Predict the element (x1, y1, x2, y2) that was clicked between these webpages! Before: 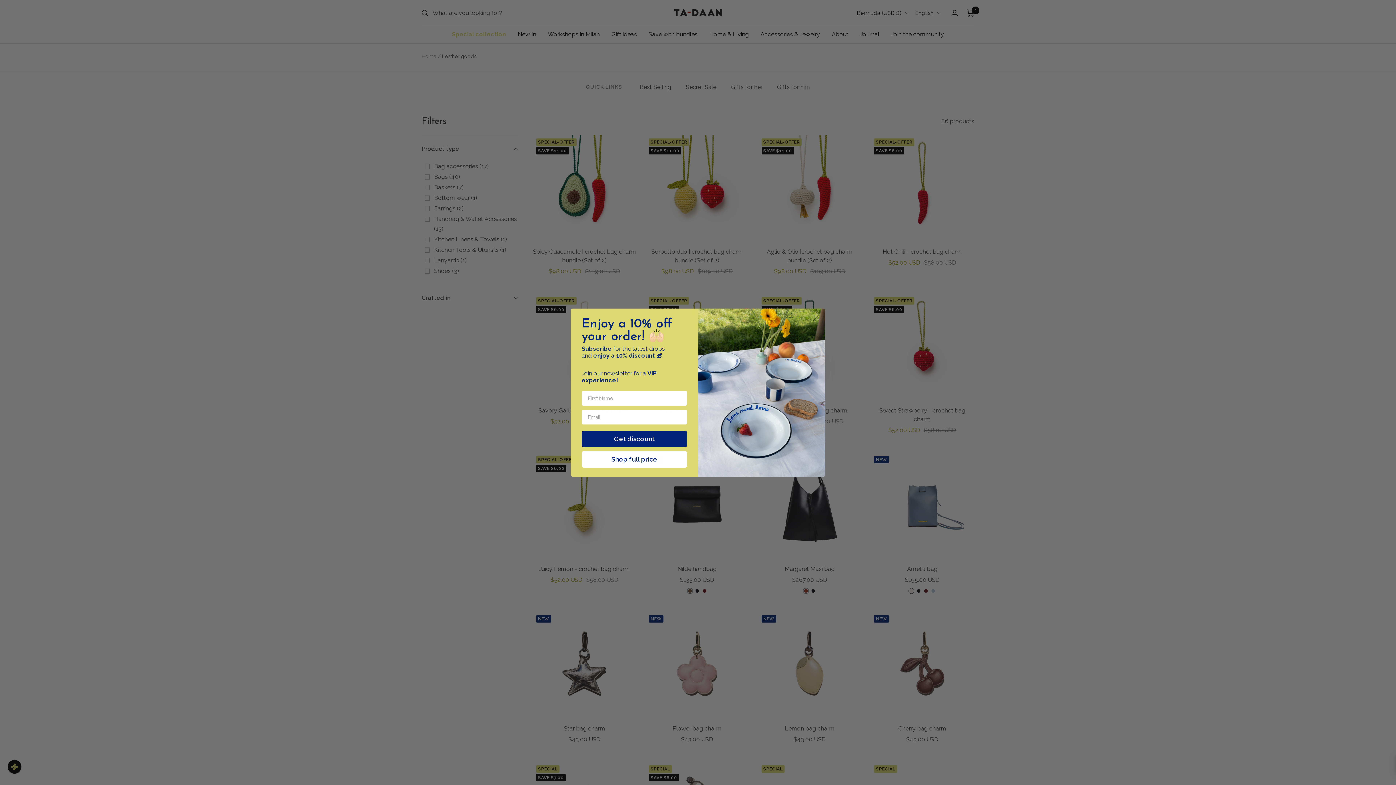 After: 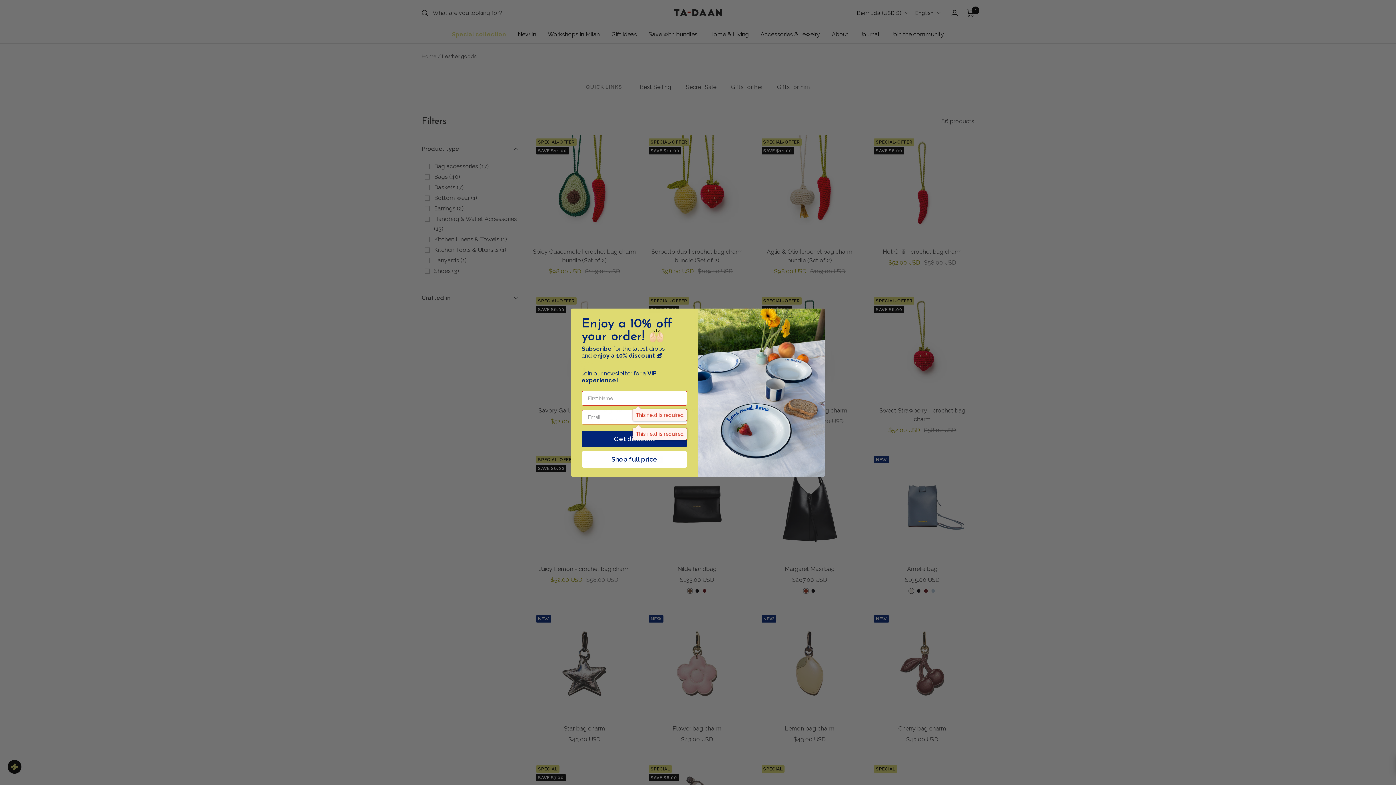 Action: label: Get discount bbox: (581, 448, 687, 465)